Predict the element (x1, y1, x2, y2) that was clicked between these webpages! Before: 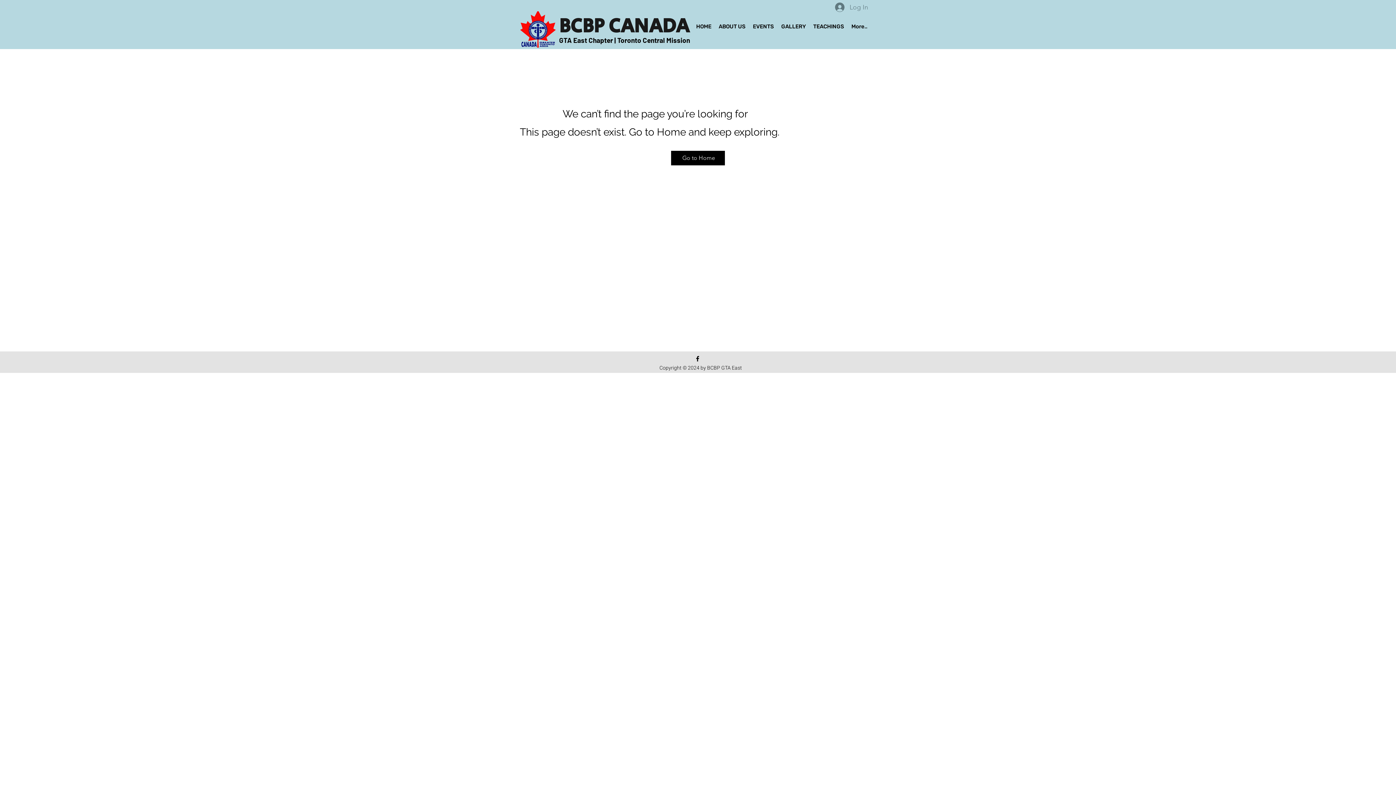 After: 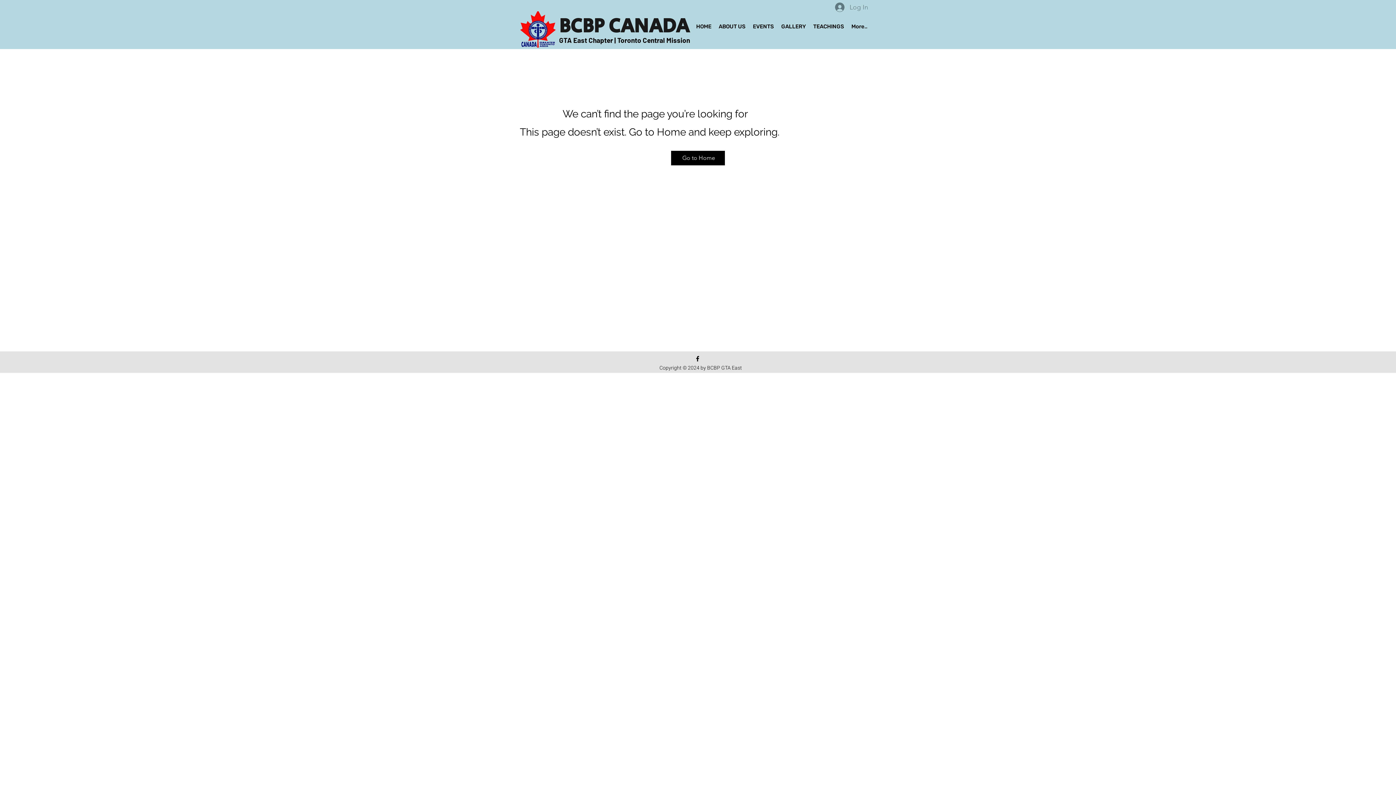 Action: bbox: (749, 21, 777, 31) label: EVENTS